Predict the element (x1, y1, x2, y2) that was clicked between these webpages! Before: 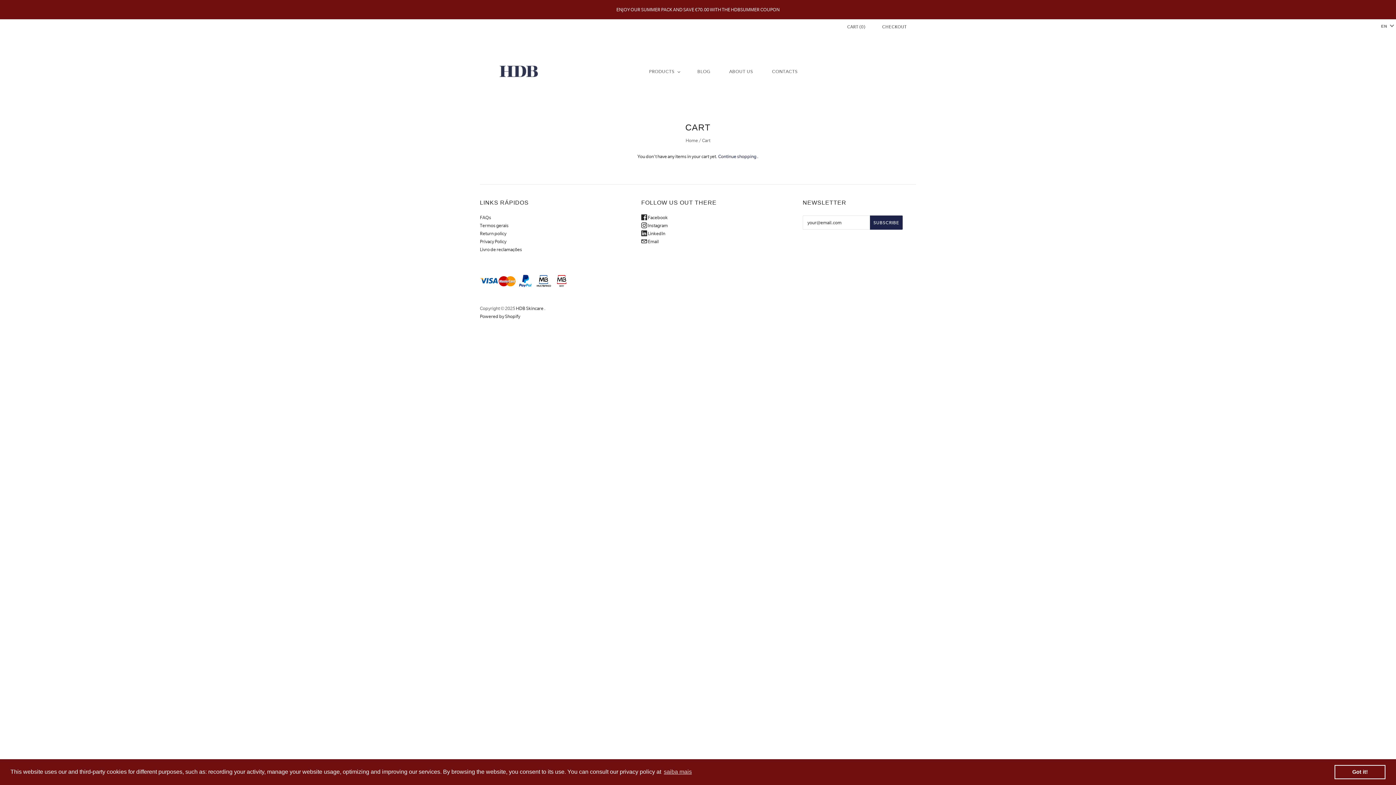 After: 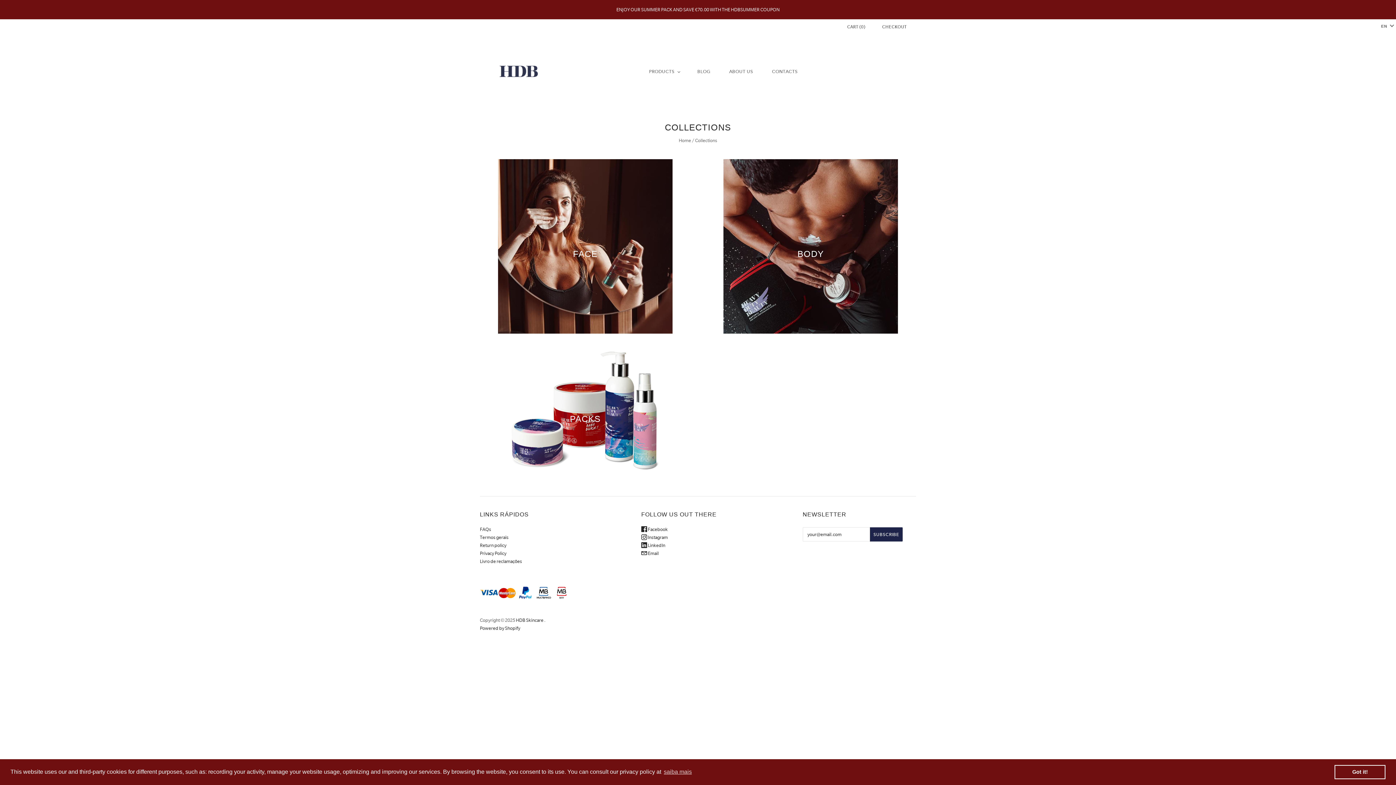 Action: label: PRODUCTS bbox: (639, 61, 688, 81)